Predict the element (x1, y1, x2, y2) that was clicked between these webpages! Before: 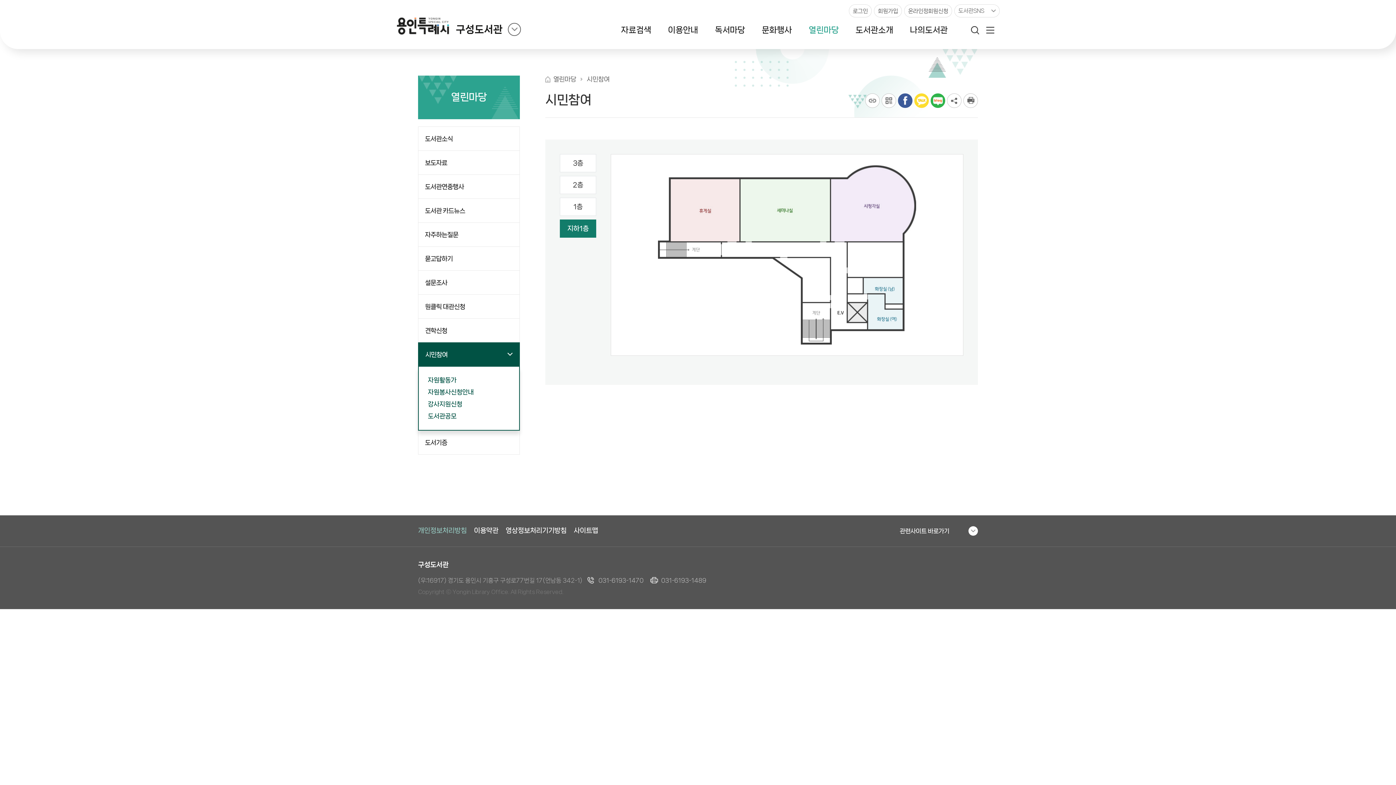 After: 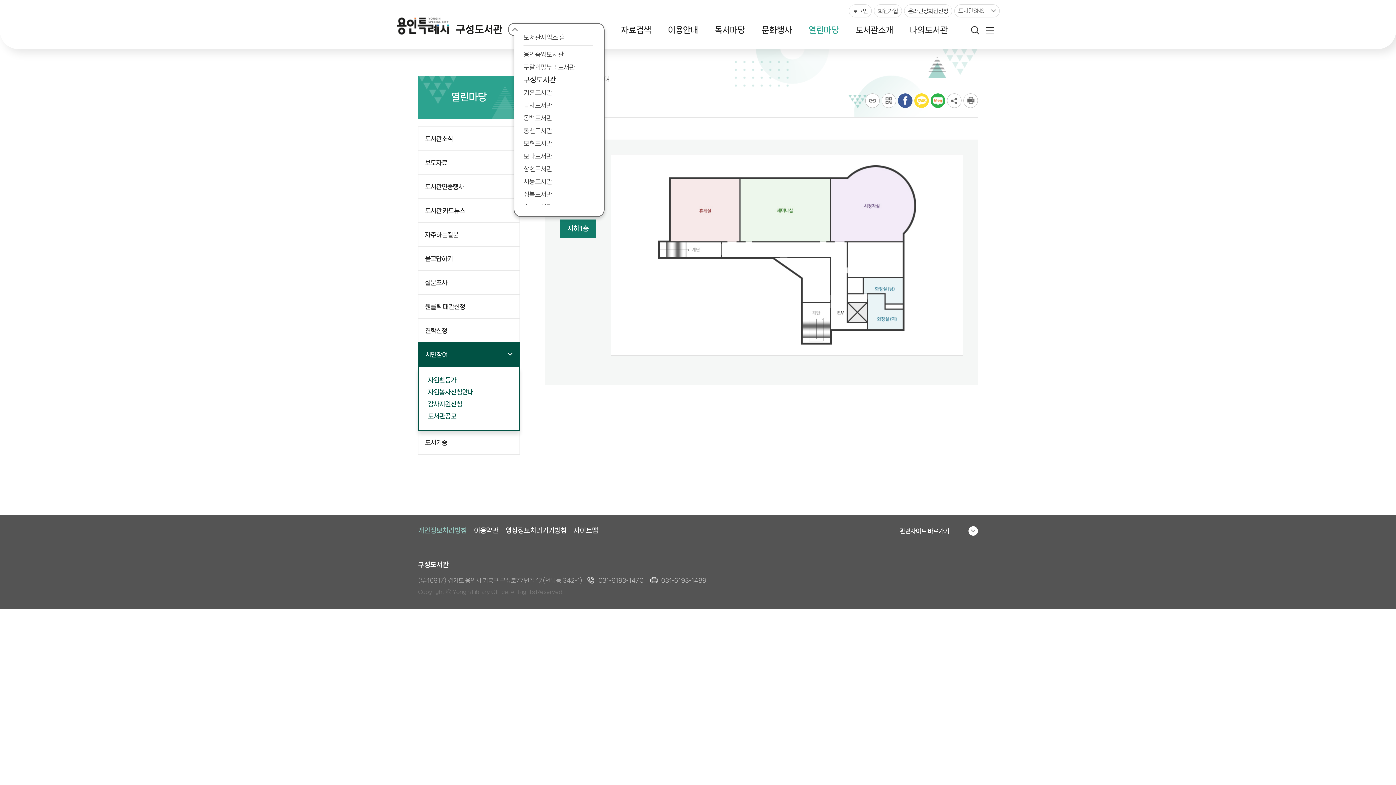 Action: bbox: (508, 22, 521, 36) label: 도서관 바로가기